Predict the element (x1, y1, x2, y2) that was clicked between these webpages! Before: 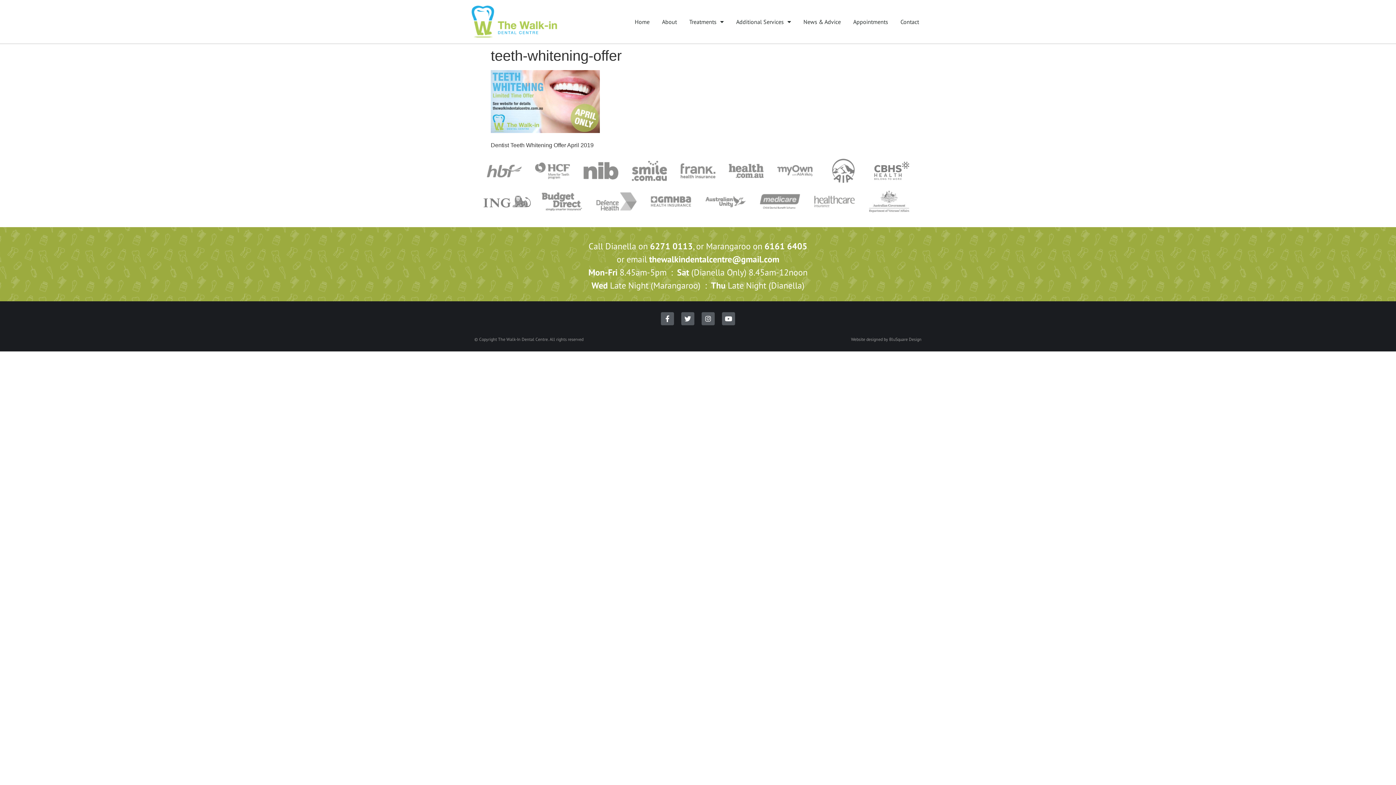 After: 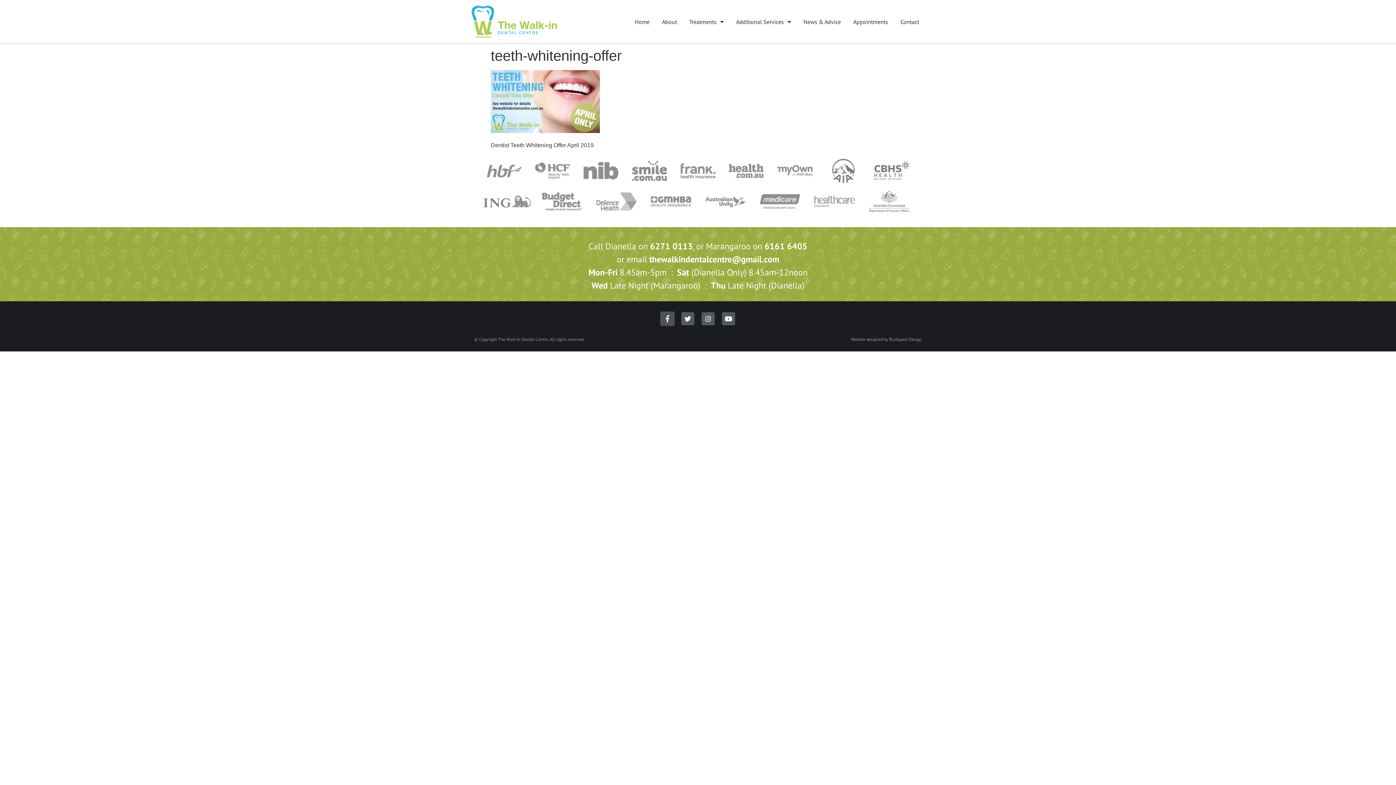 Action: bbox: (661, 312, 674, 325) label: Facebook